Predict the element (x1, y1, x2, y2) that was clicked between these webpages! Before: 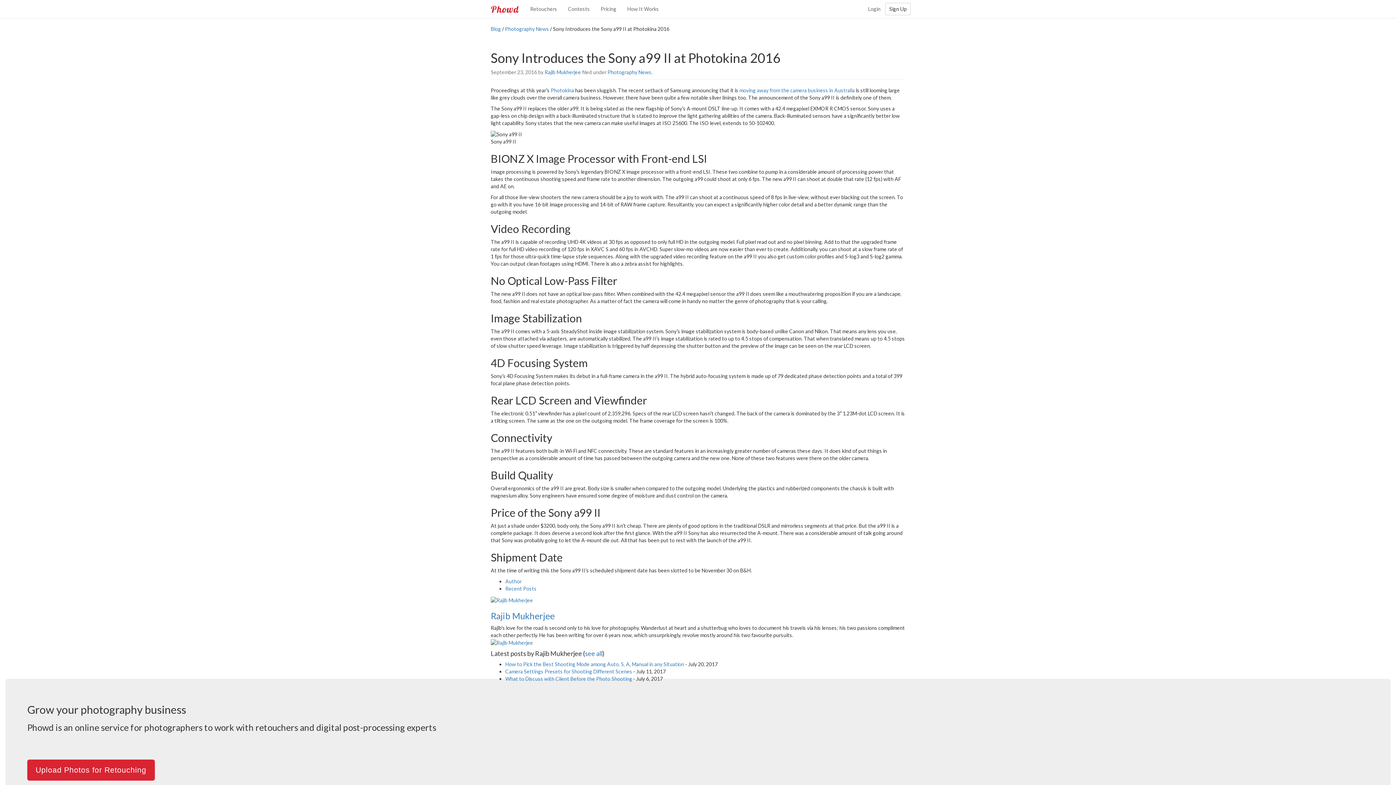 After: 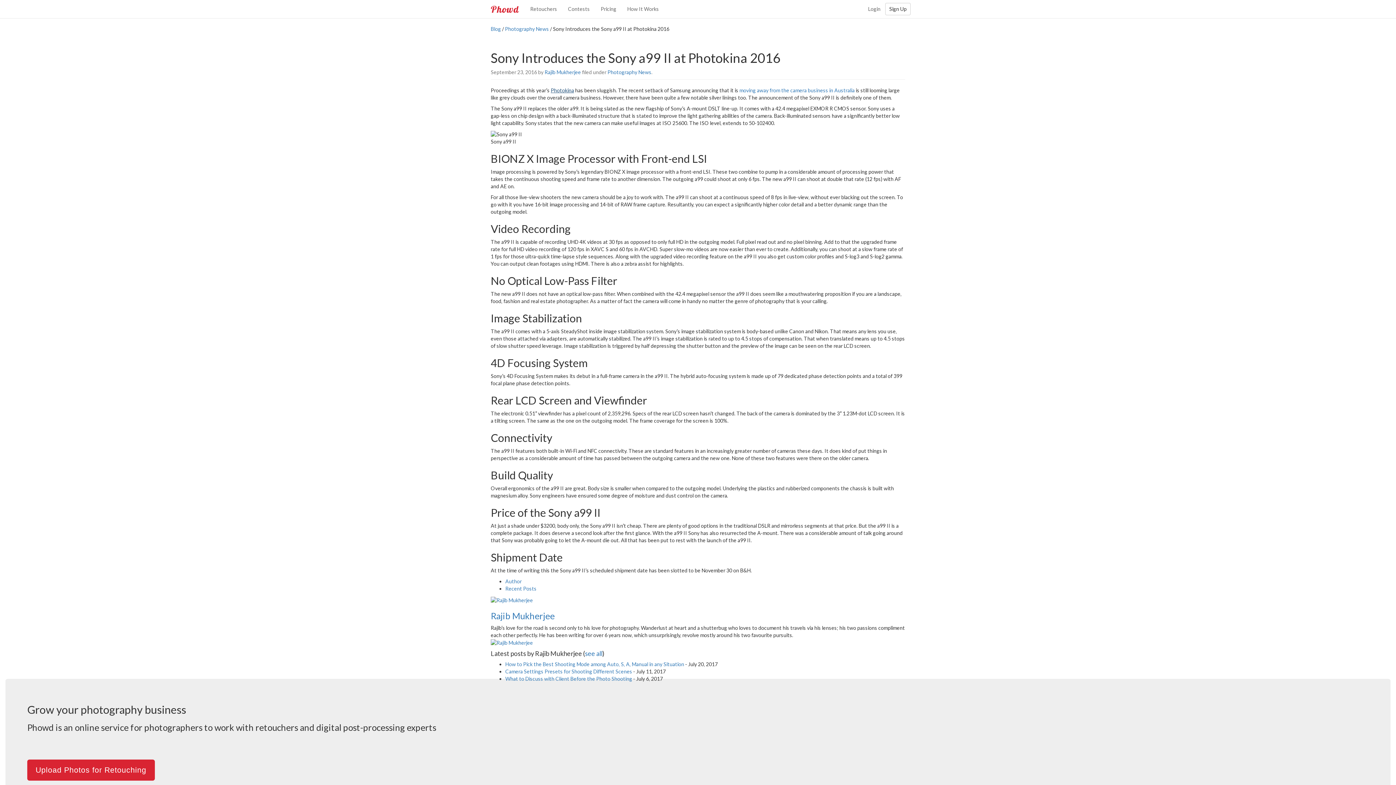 Action: label: Photokina bbox: (550, 87, 574, 93)